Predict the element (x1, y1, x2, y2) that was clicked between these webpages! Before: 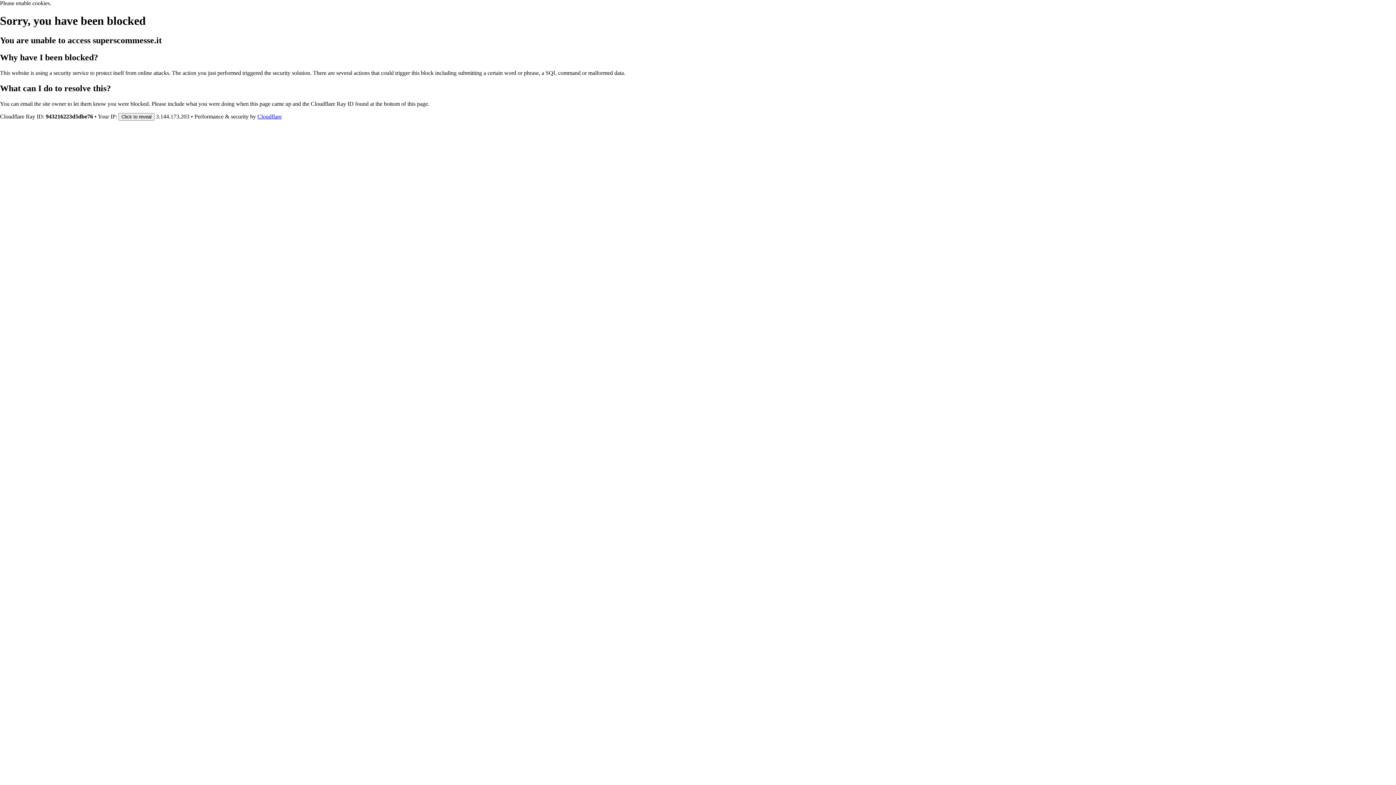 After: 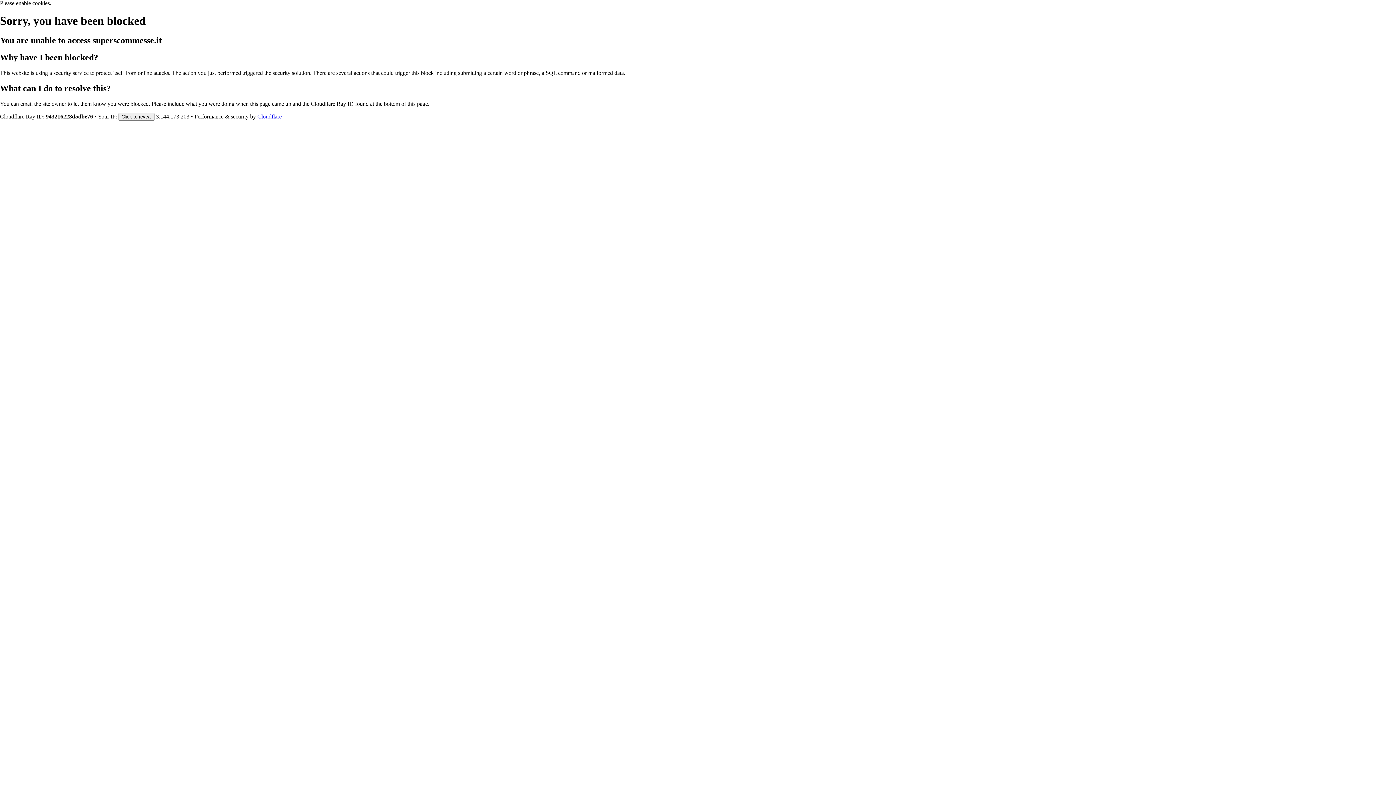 Action: bbox: (257, 113, 281, 119) label: Cloudflare